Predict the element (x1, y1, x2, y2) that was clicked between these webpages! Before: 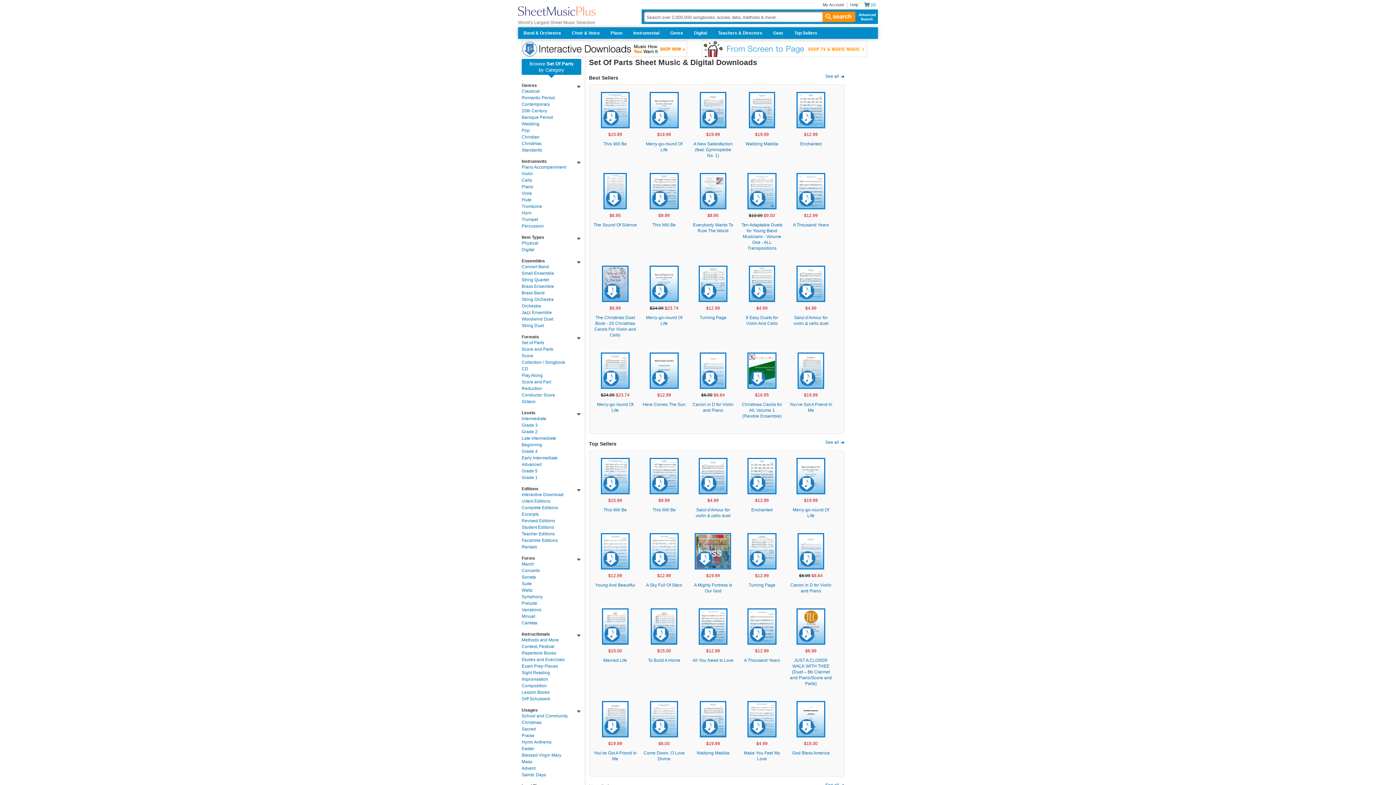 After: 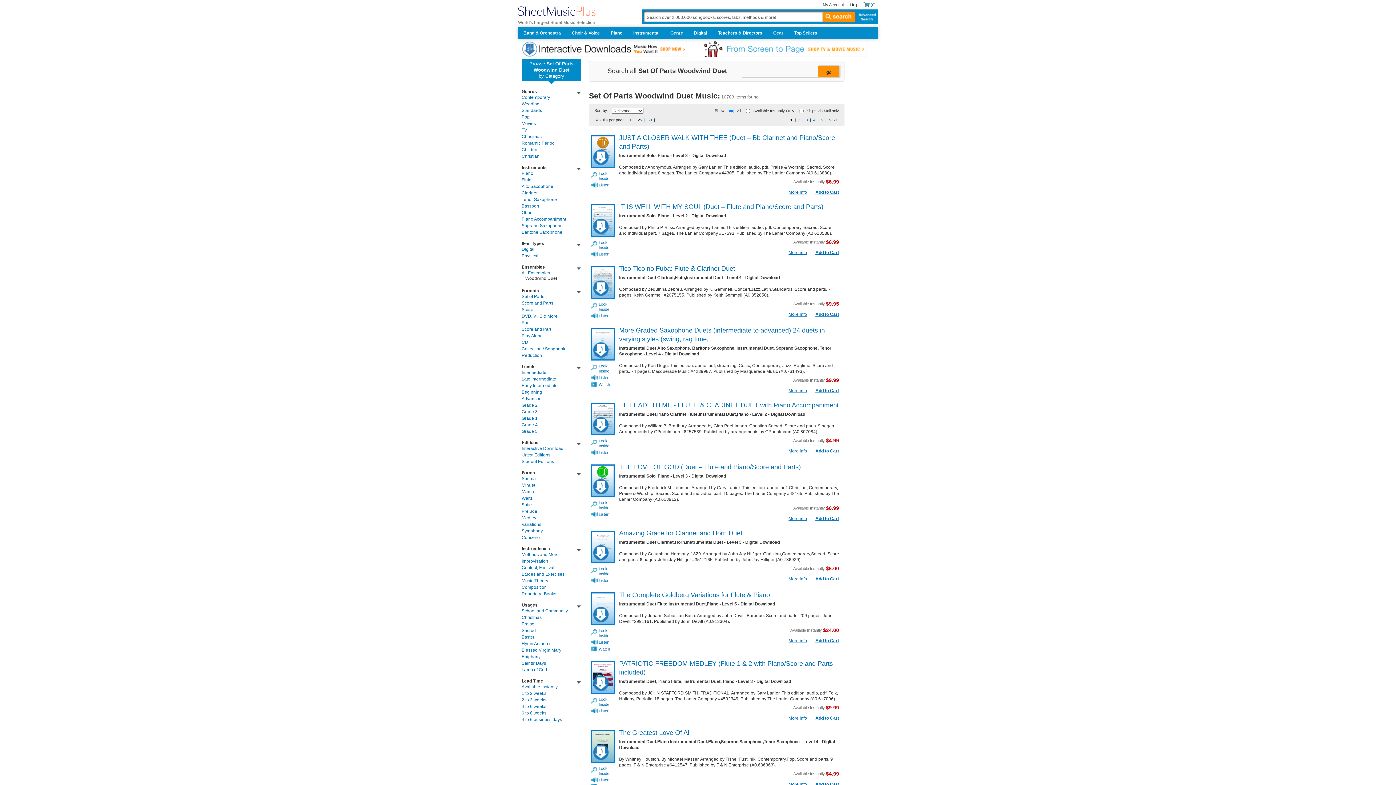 Action: label: Woodwind Duet bbox: (521, 316, 553, 321)